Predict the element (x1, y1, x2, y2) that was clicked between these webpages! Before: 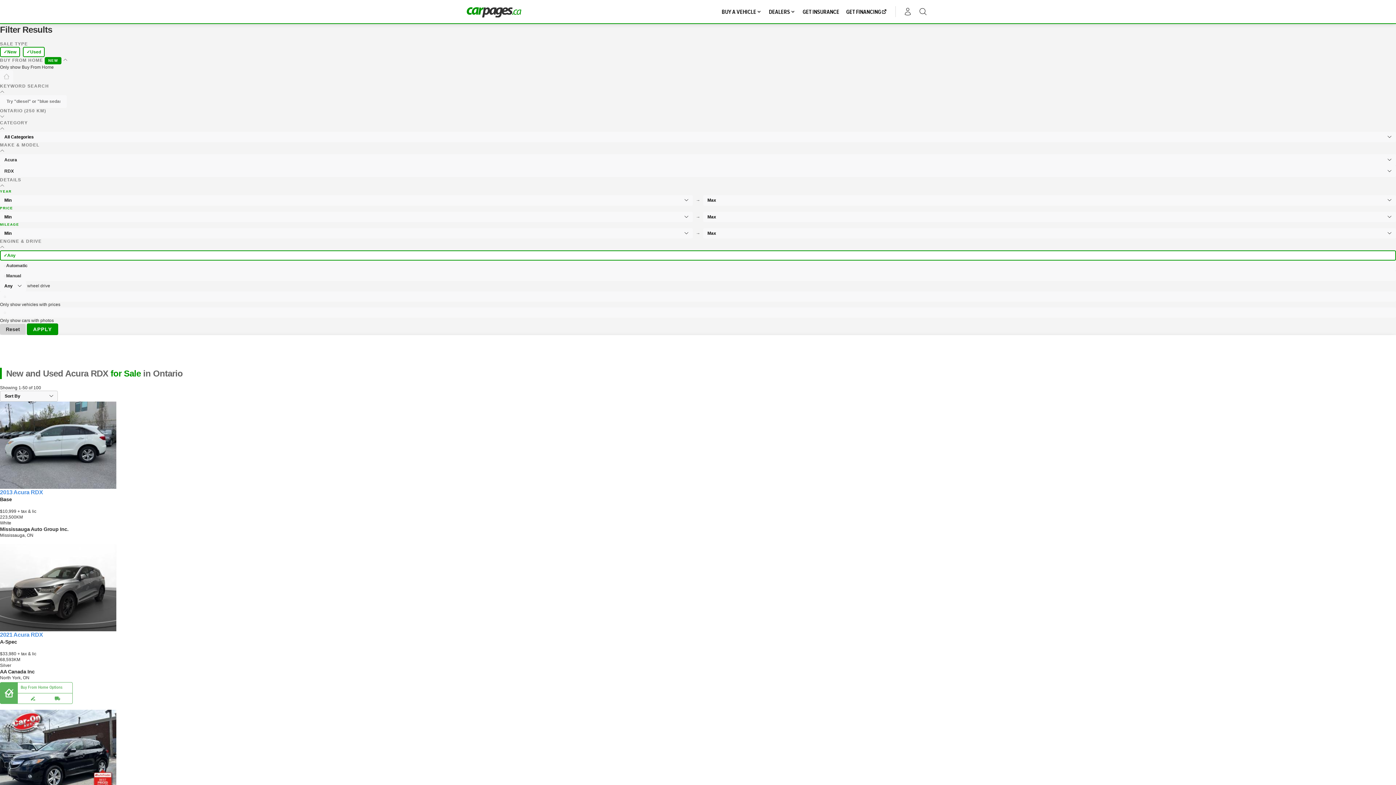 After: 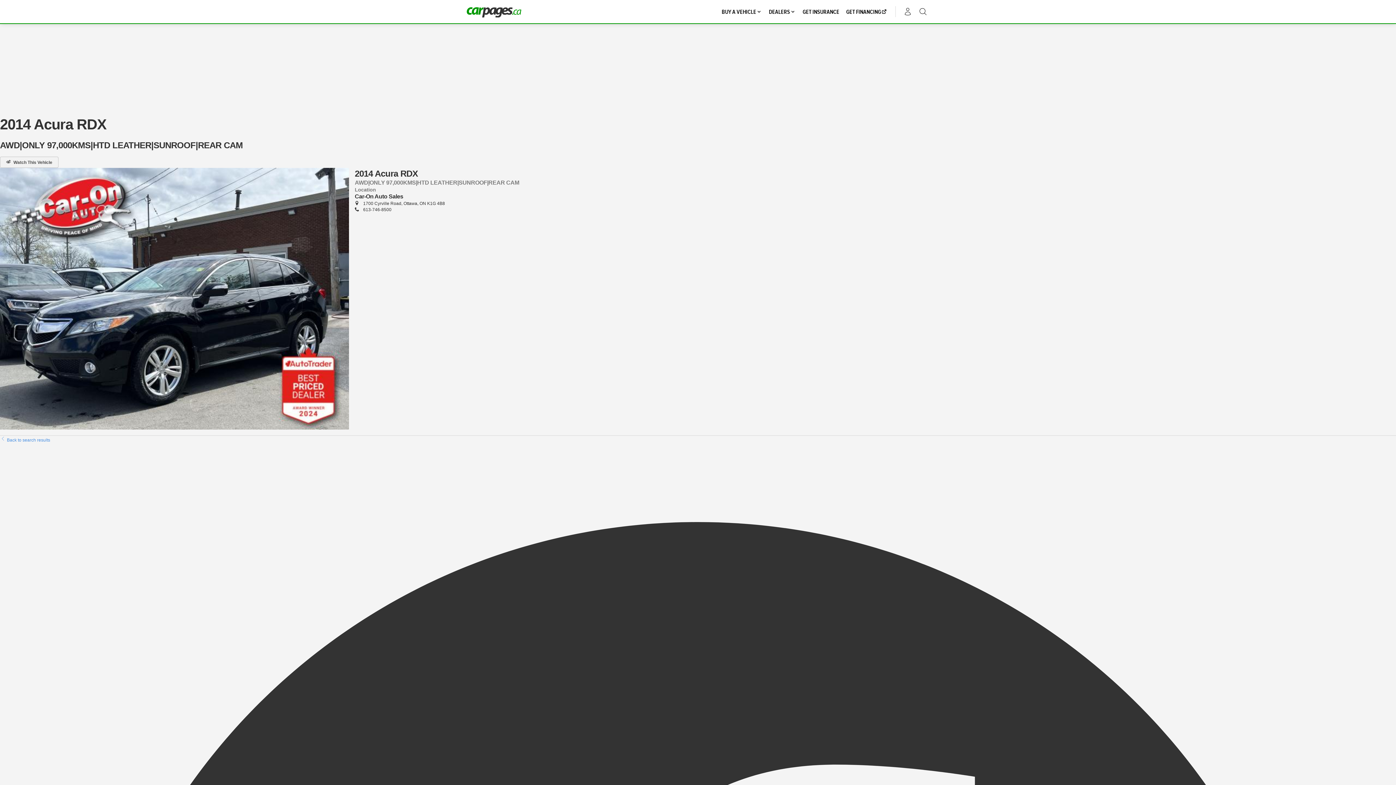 Action: bbox: (0, 710, 1396, 797)